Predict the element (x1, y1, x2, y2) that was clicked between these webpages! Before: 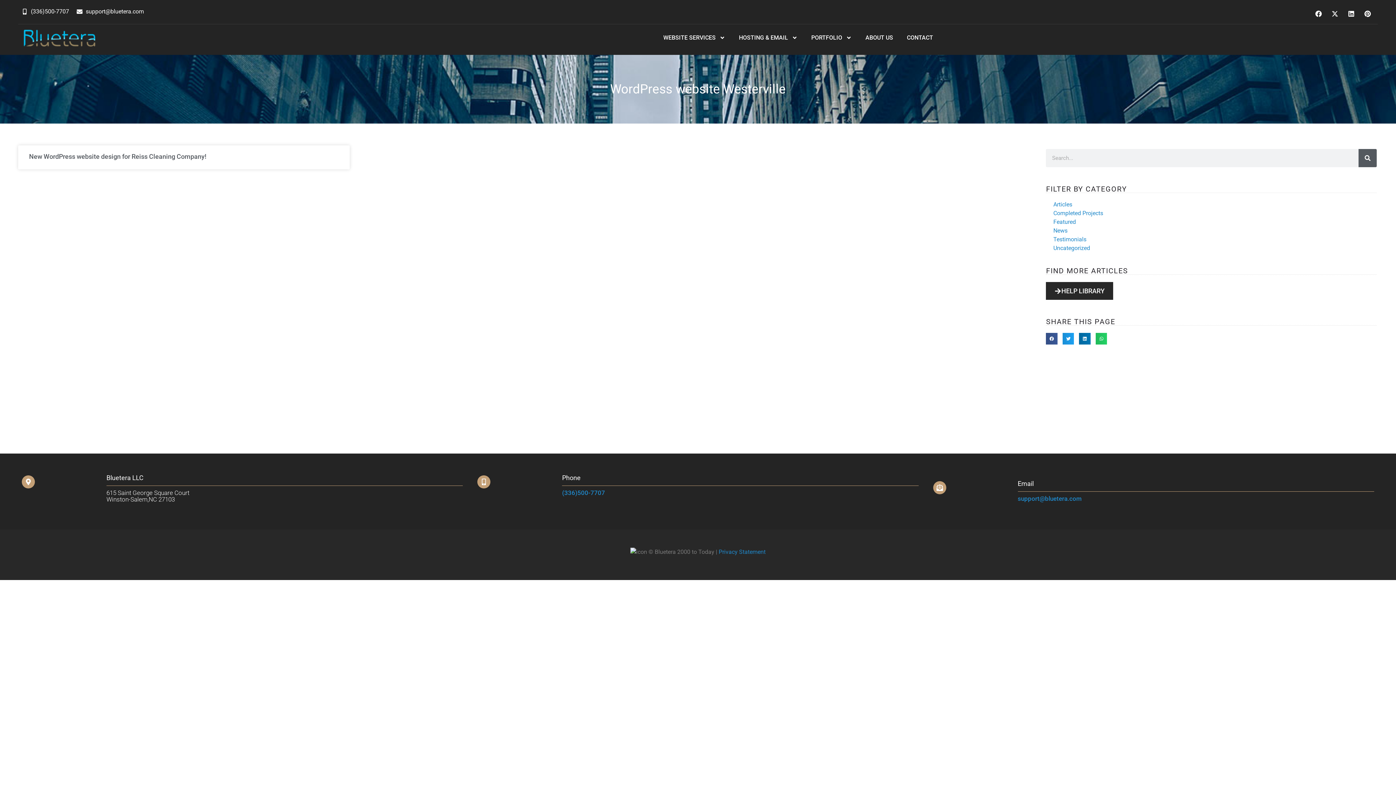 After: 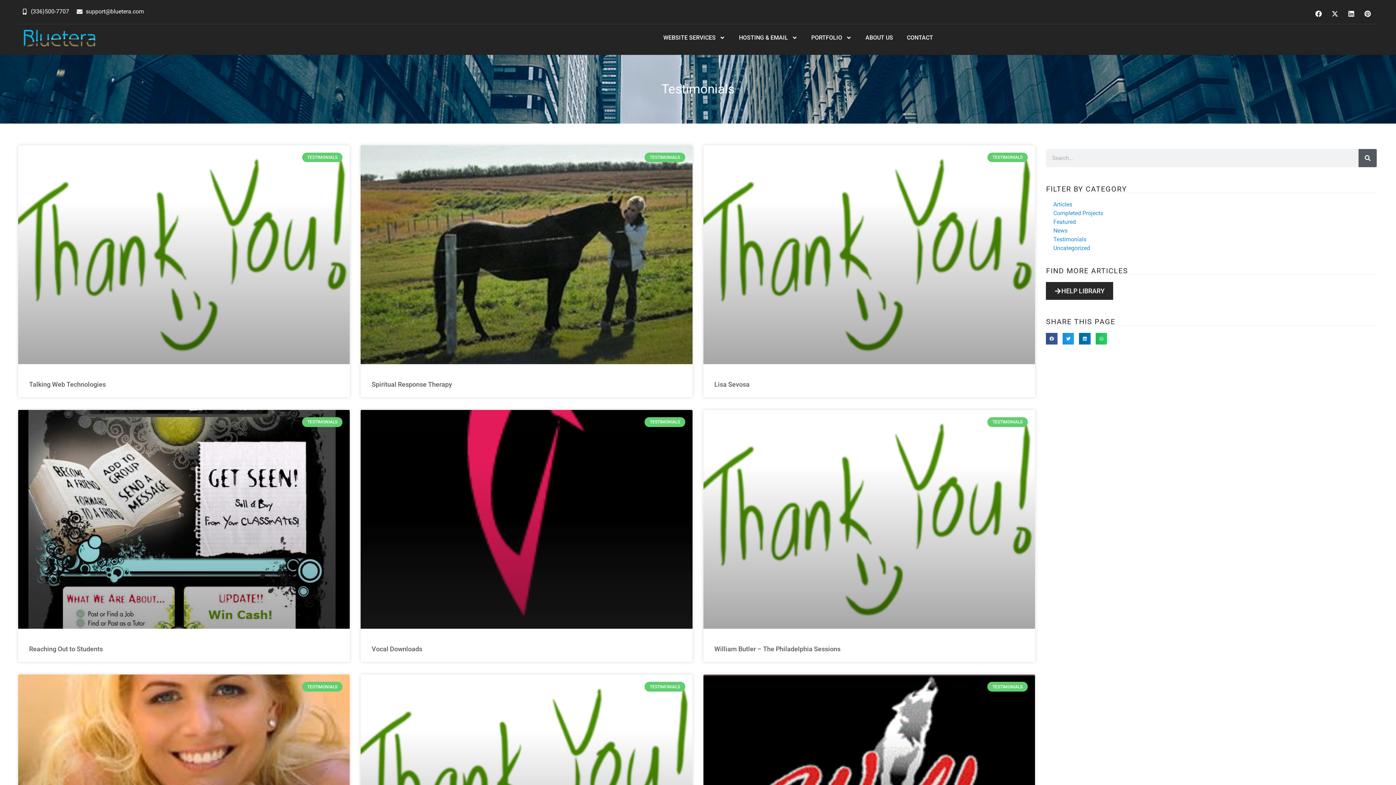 Action: bbox: (1053, 236, 1086, 242) label: Testimonials